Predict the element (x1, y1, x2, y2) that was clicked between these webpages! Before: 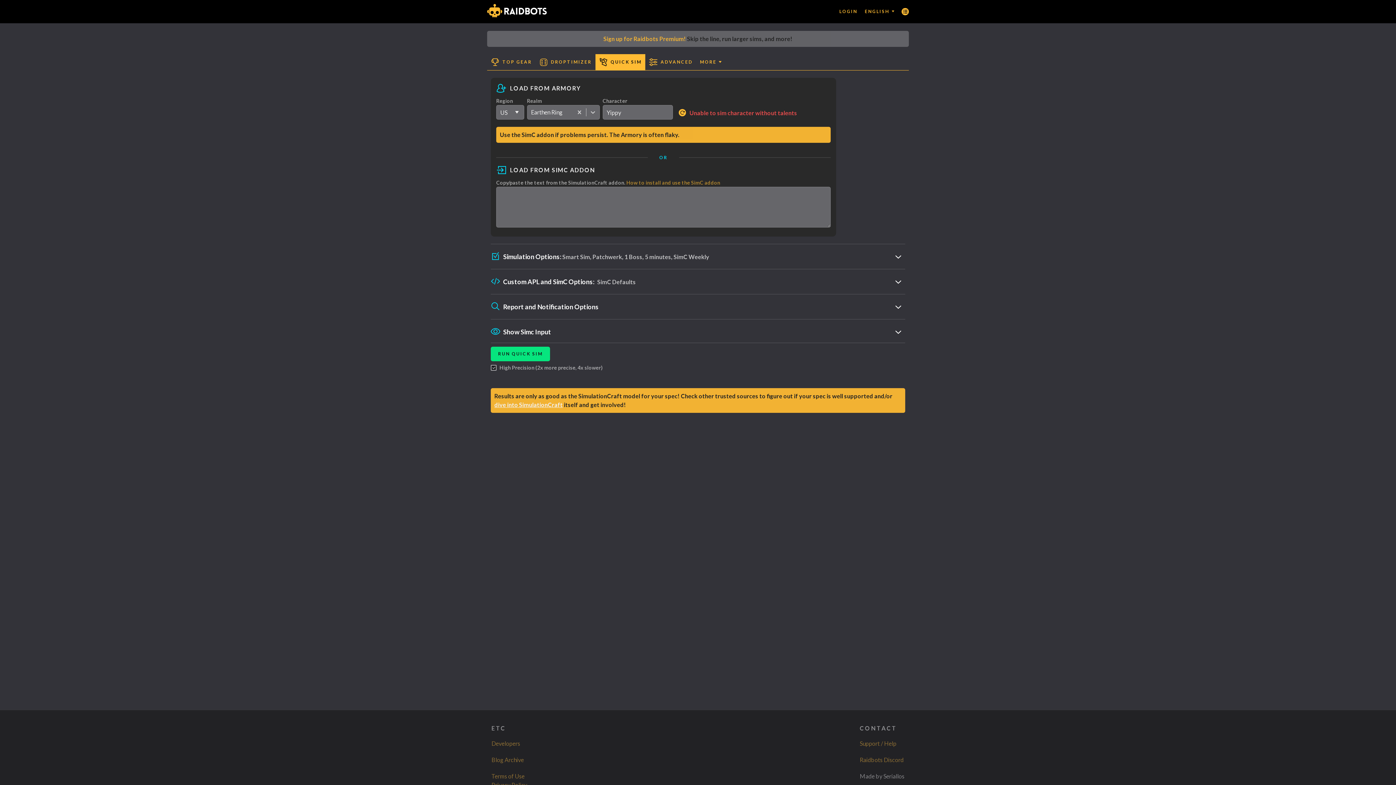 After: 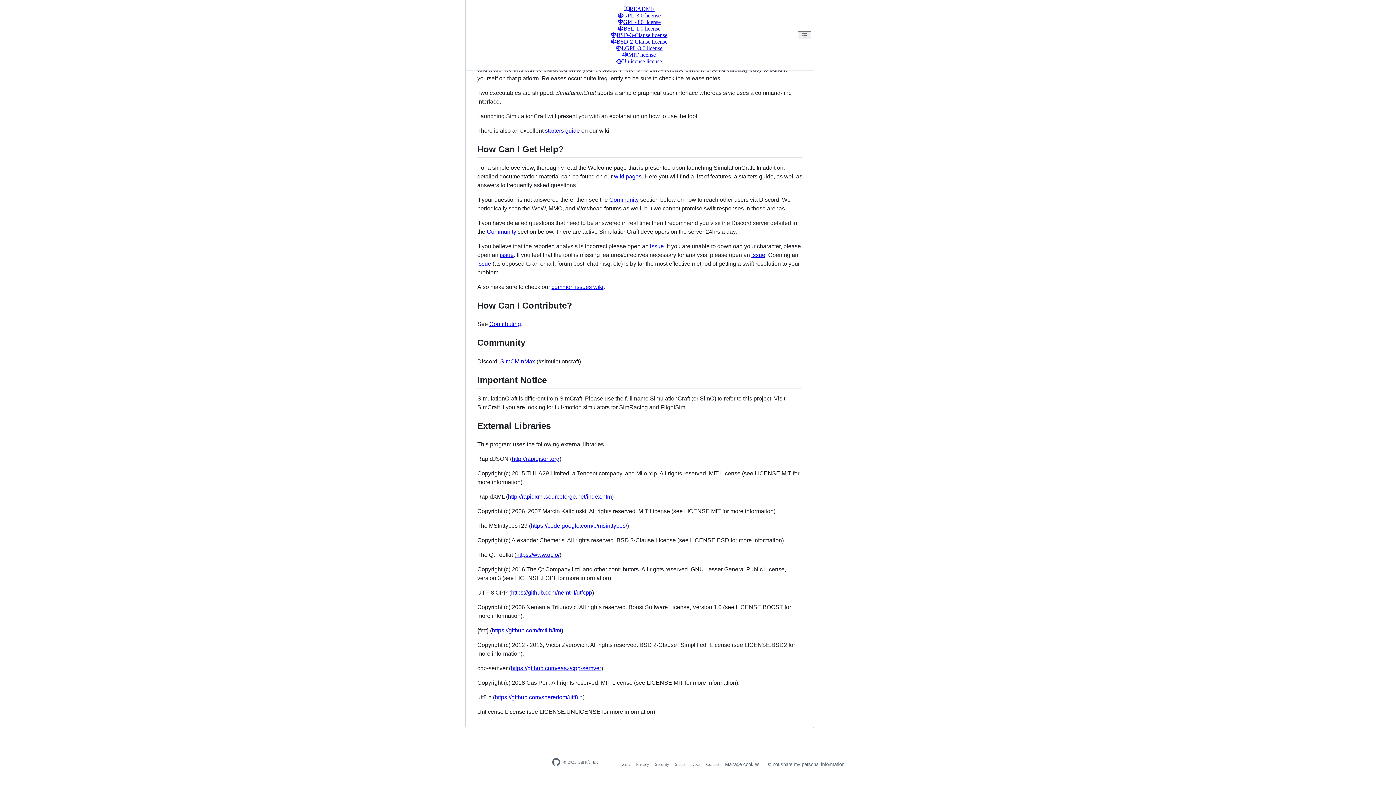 Action: label: dive into SimulationCraft bbox: (494, 378, 562, 385)